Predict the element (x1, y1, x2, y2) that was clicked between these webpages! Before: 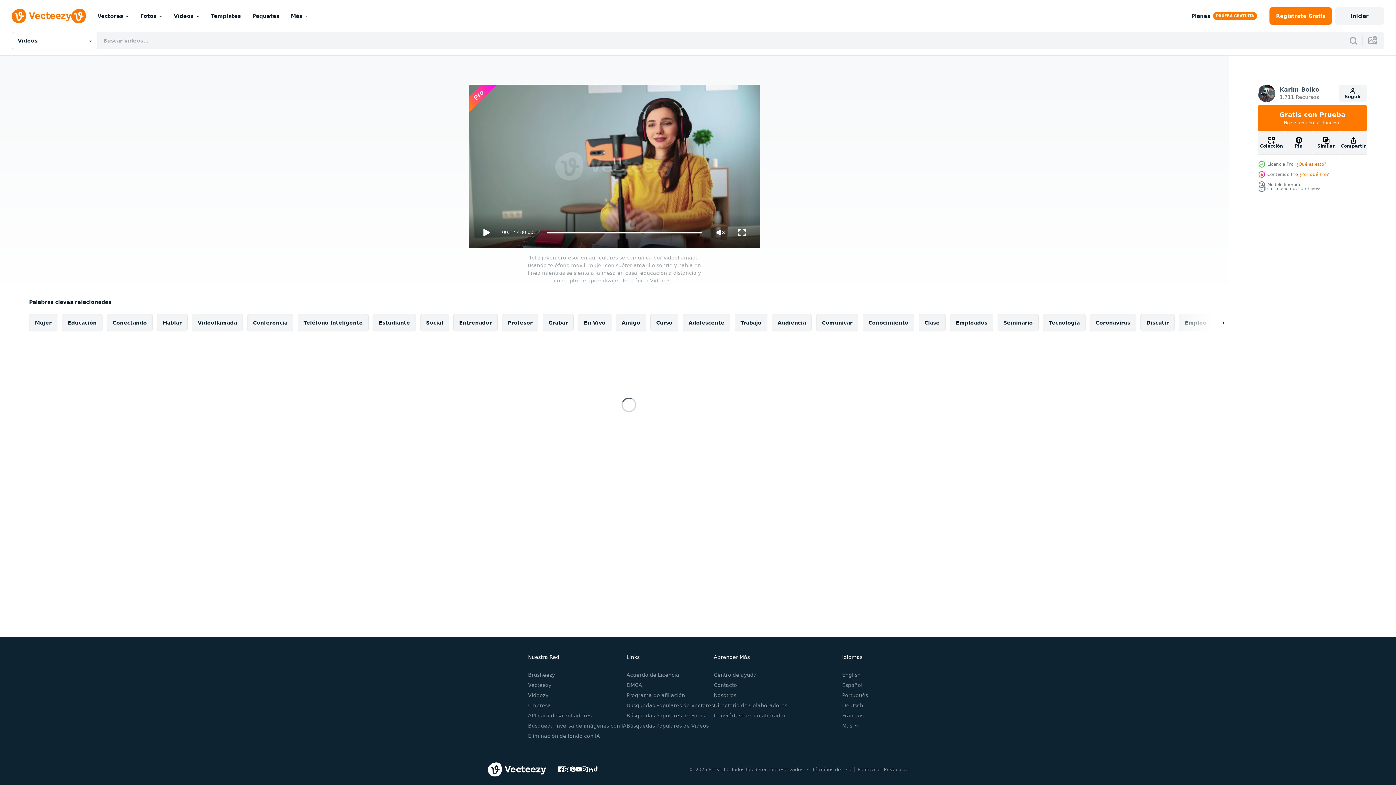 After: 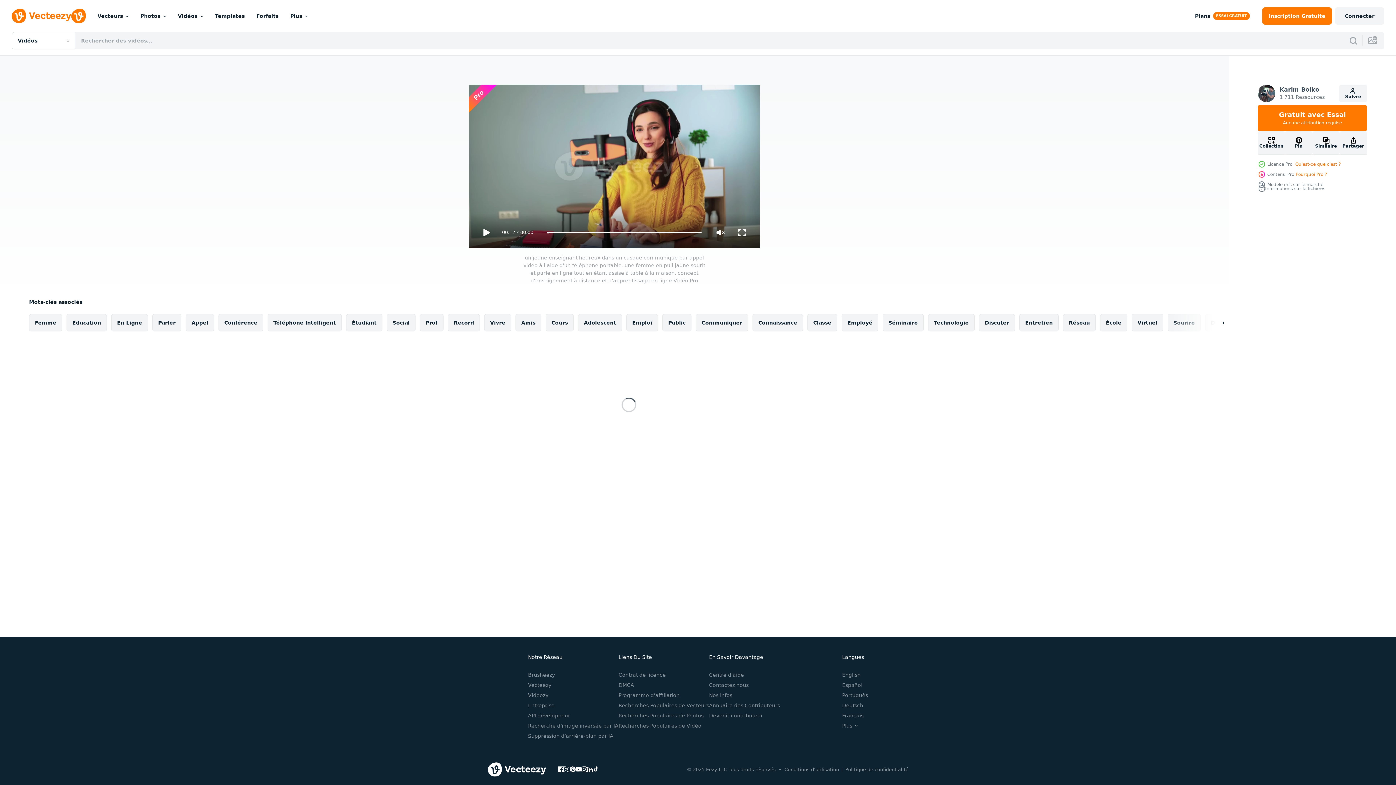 Action: bbox: (842, 712, 863, 718) label: Français